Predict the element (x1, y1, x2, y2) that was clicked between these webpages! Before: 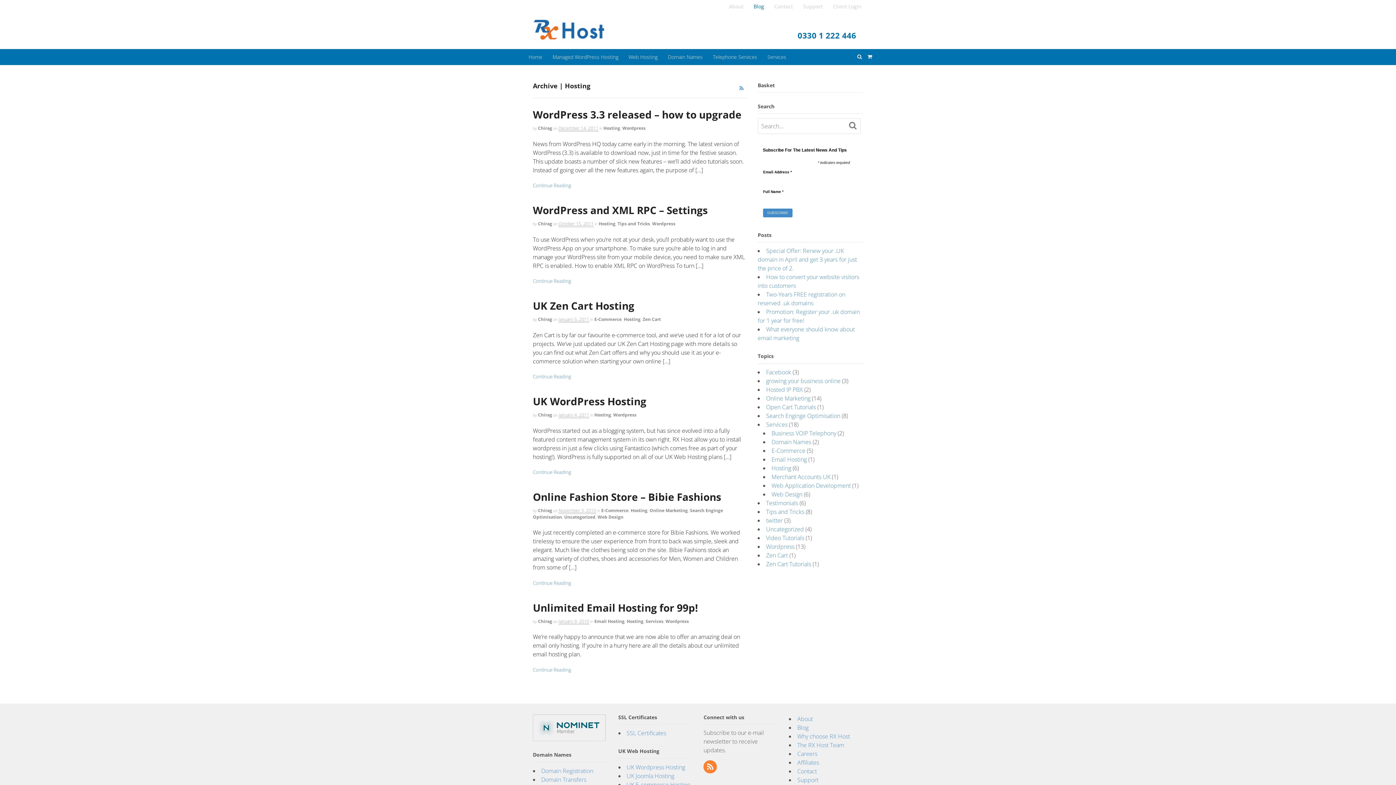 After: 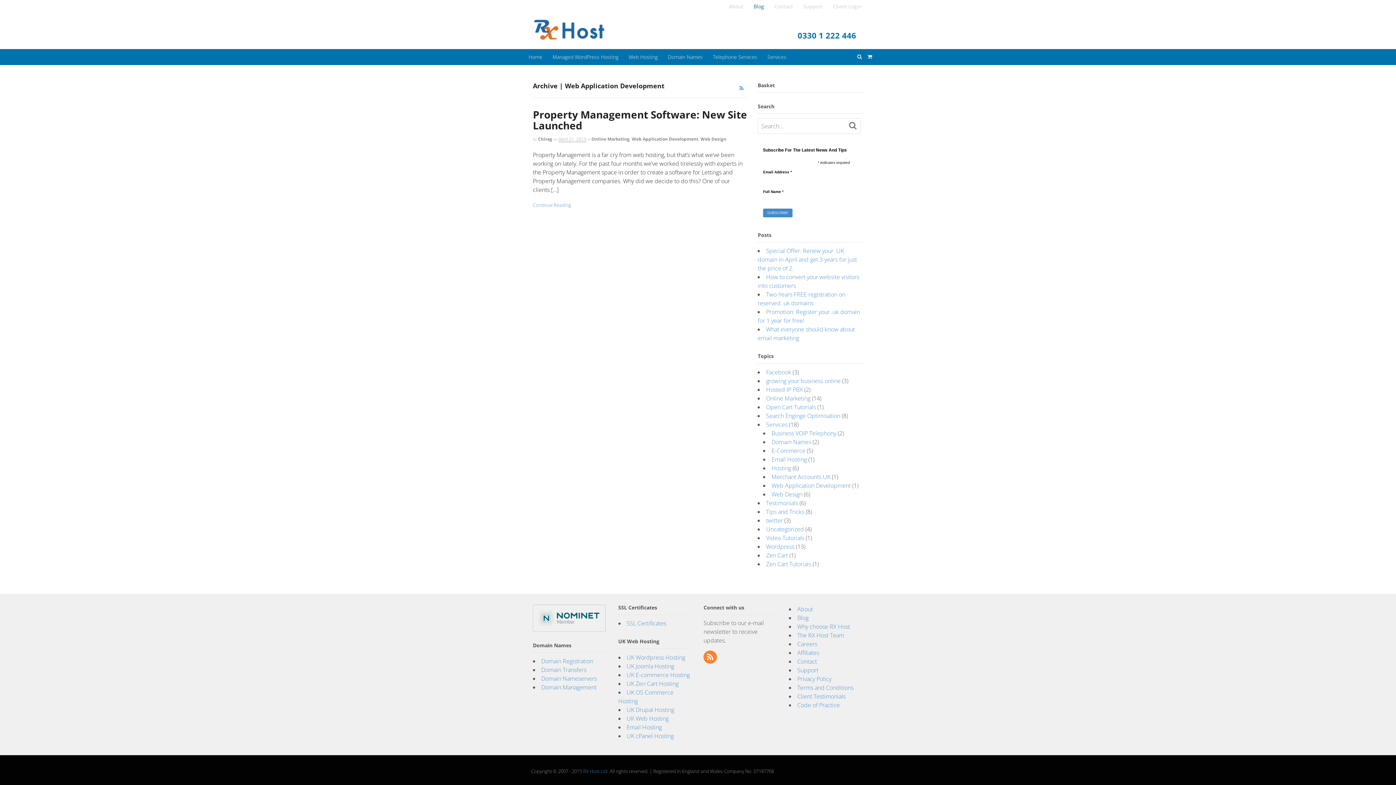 Action: bbox: (771, 481, 851, 489) label: Web Application Development